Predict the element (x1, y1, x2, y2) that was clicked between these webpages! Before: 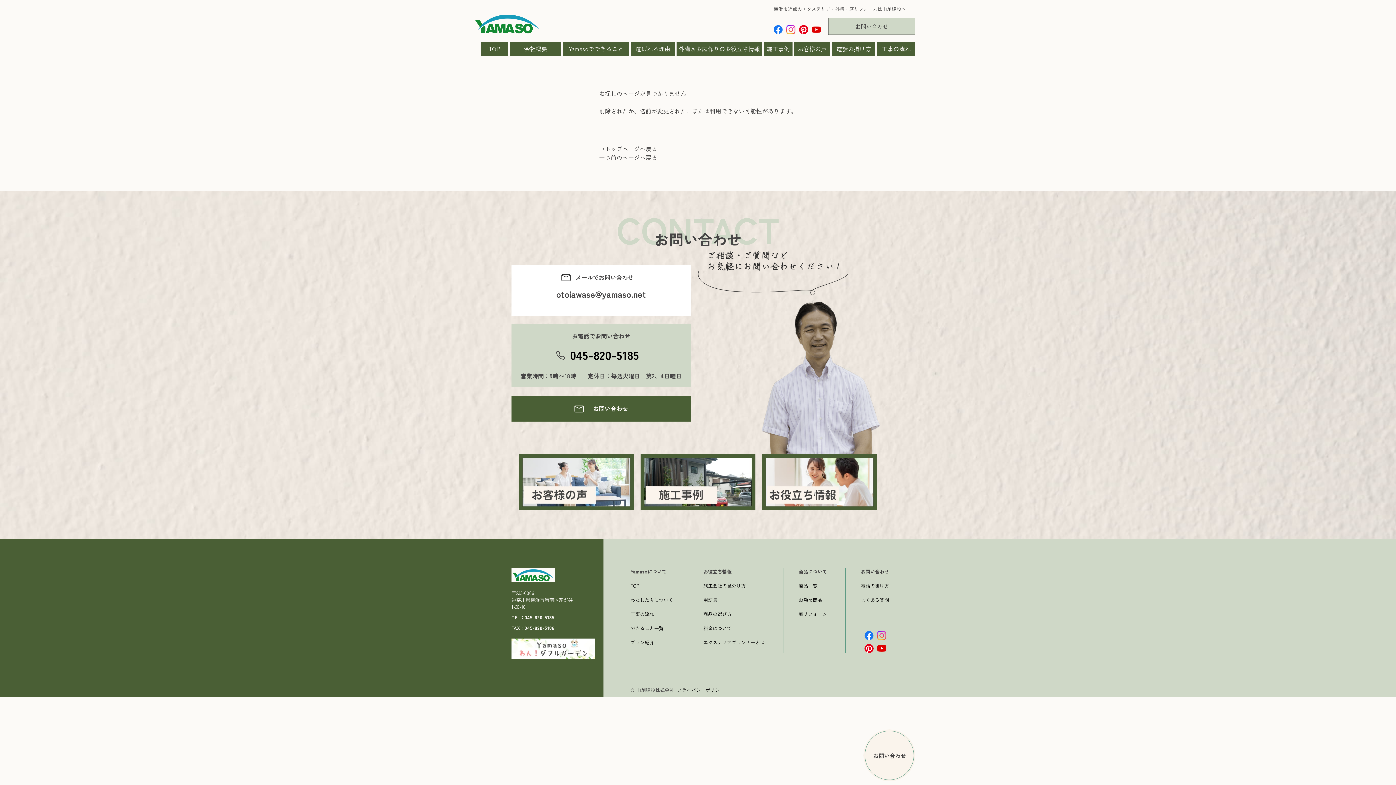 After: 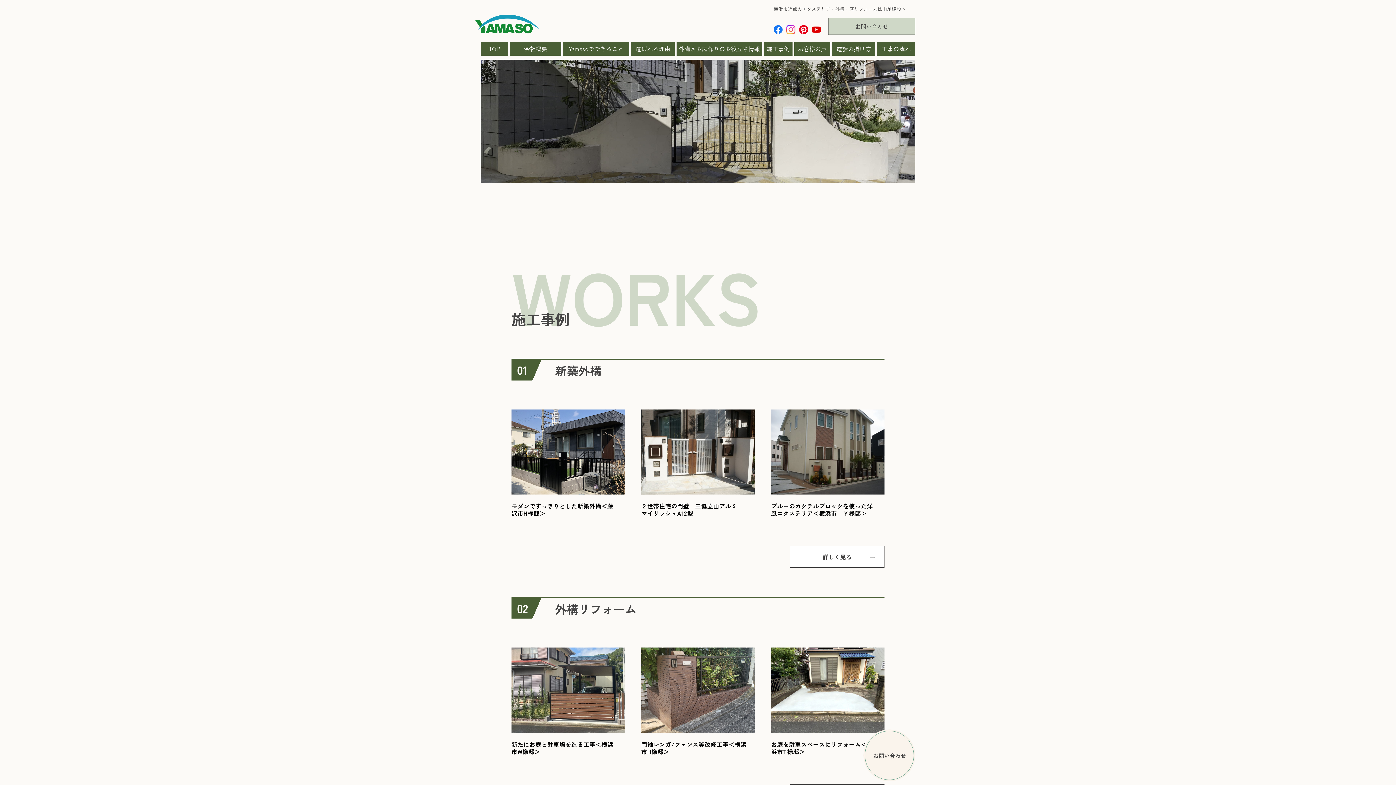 Action: bbox: (640, 454, 755, 510)